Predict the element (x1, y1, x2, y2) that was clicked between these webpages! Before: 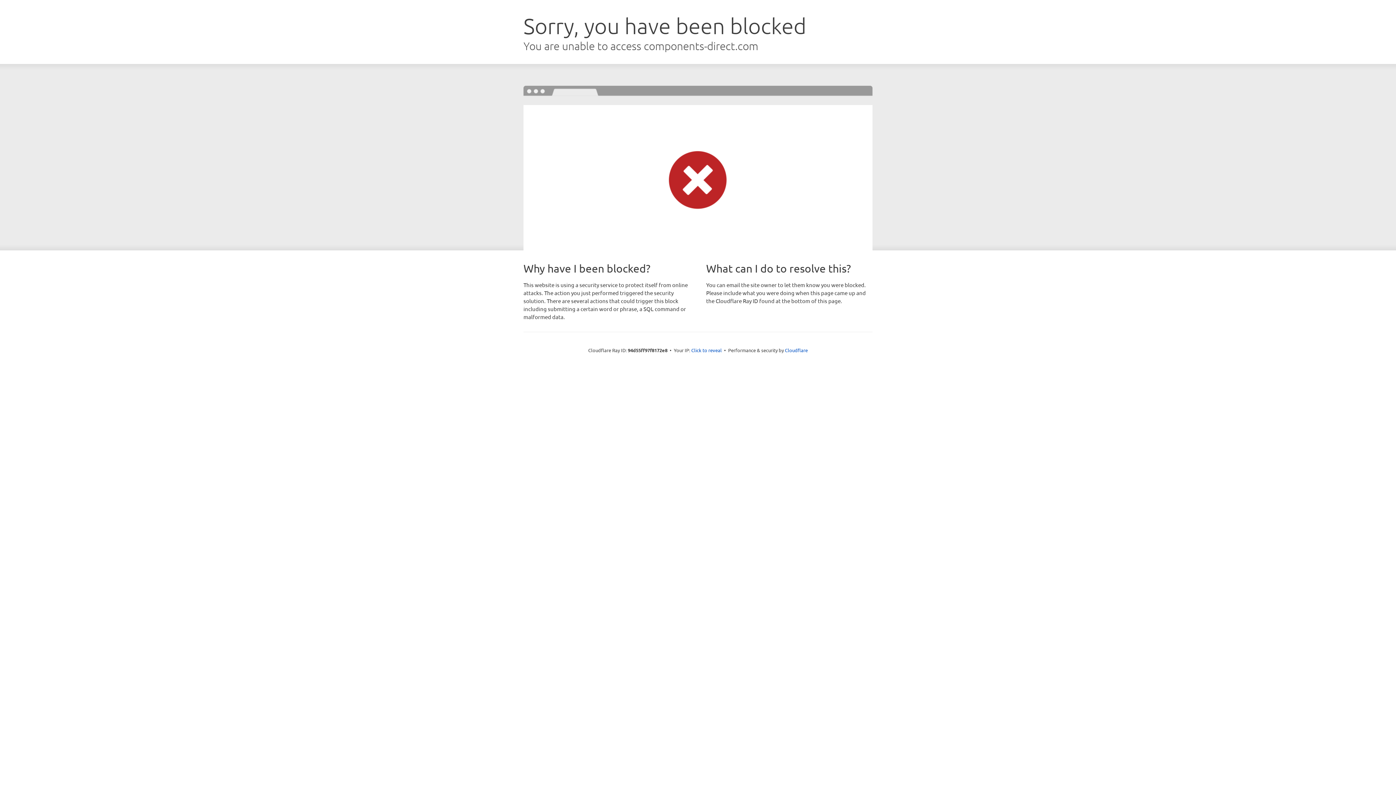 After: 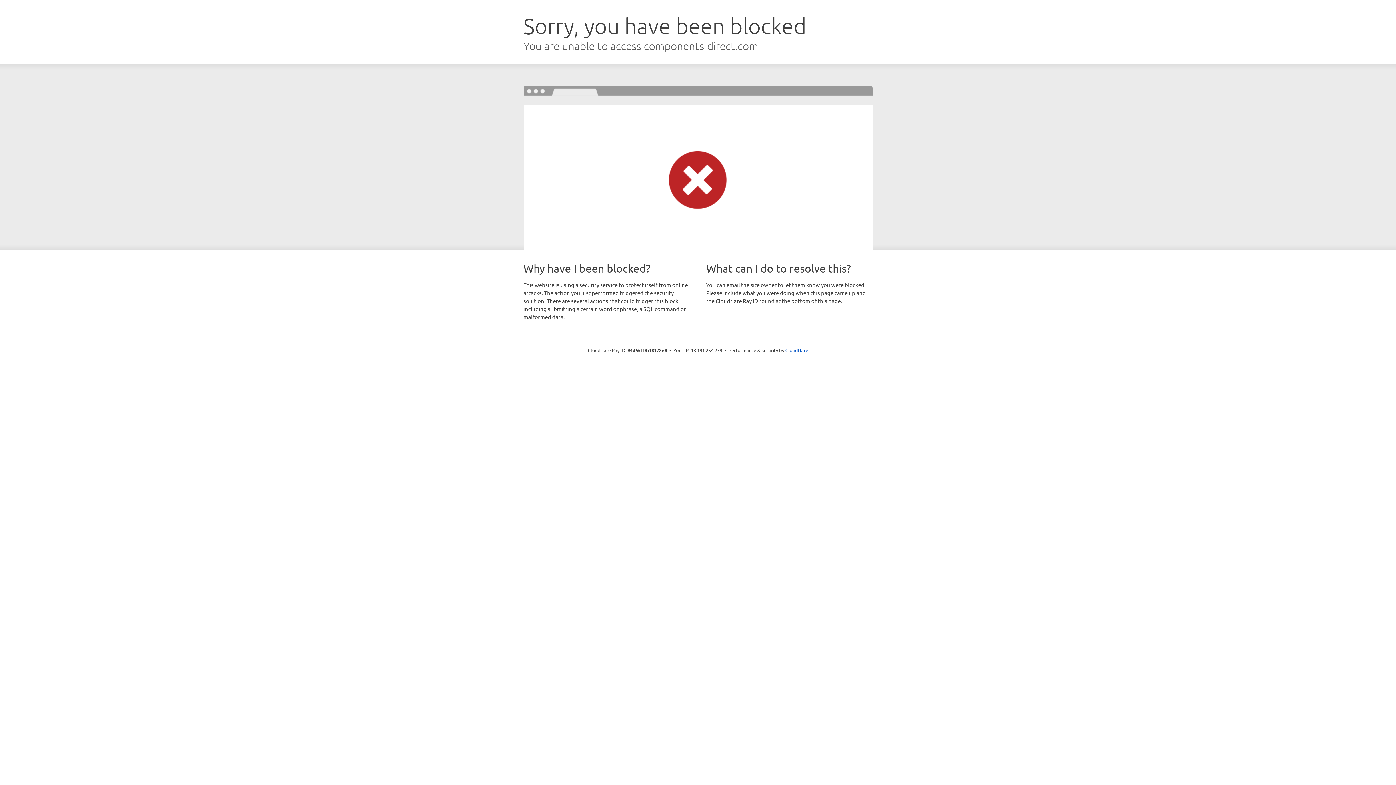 Action: bbox: (691, 346, 722, 353) label: Click to reveal